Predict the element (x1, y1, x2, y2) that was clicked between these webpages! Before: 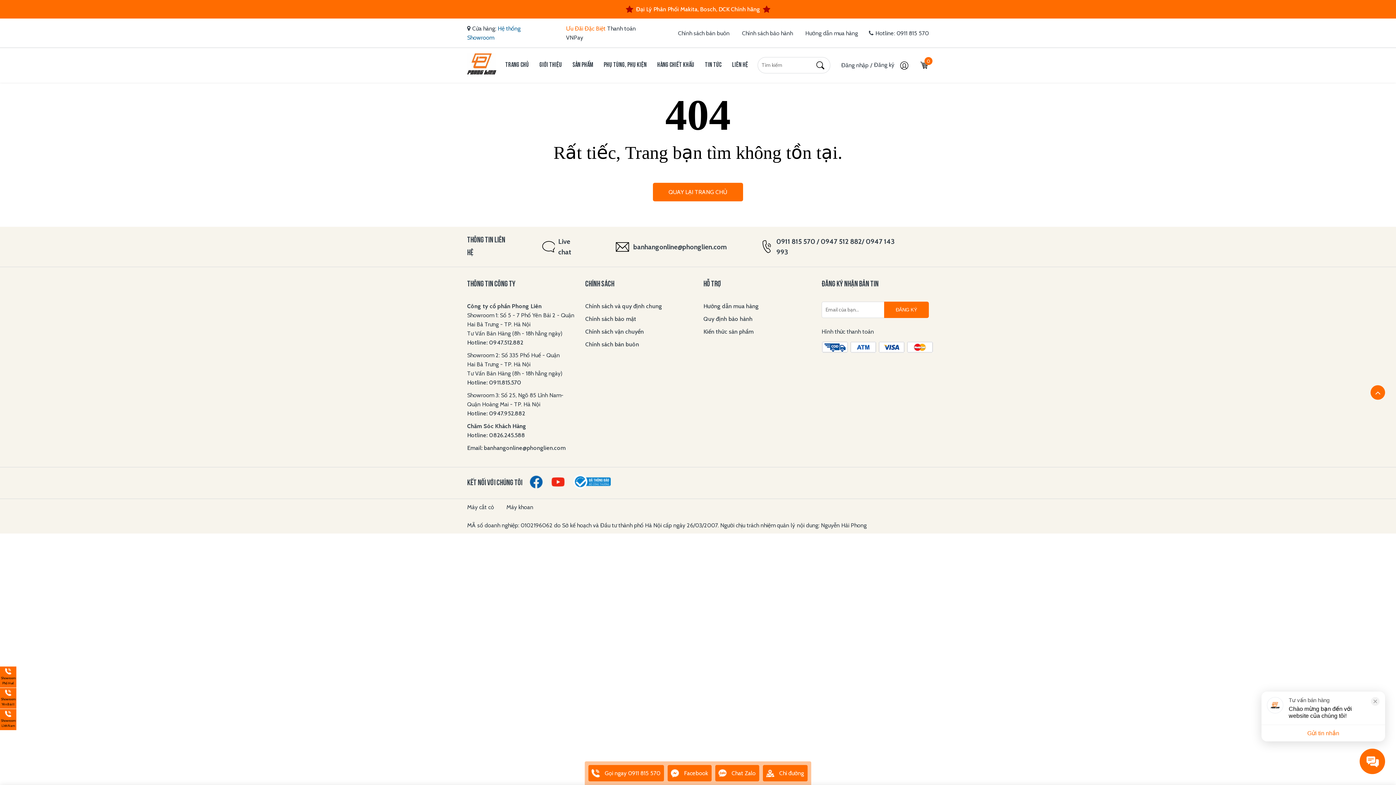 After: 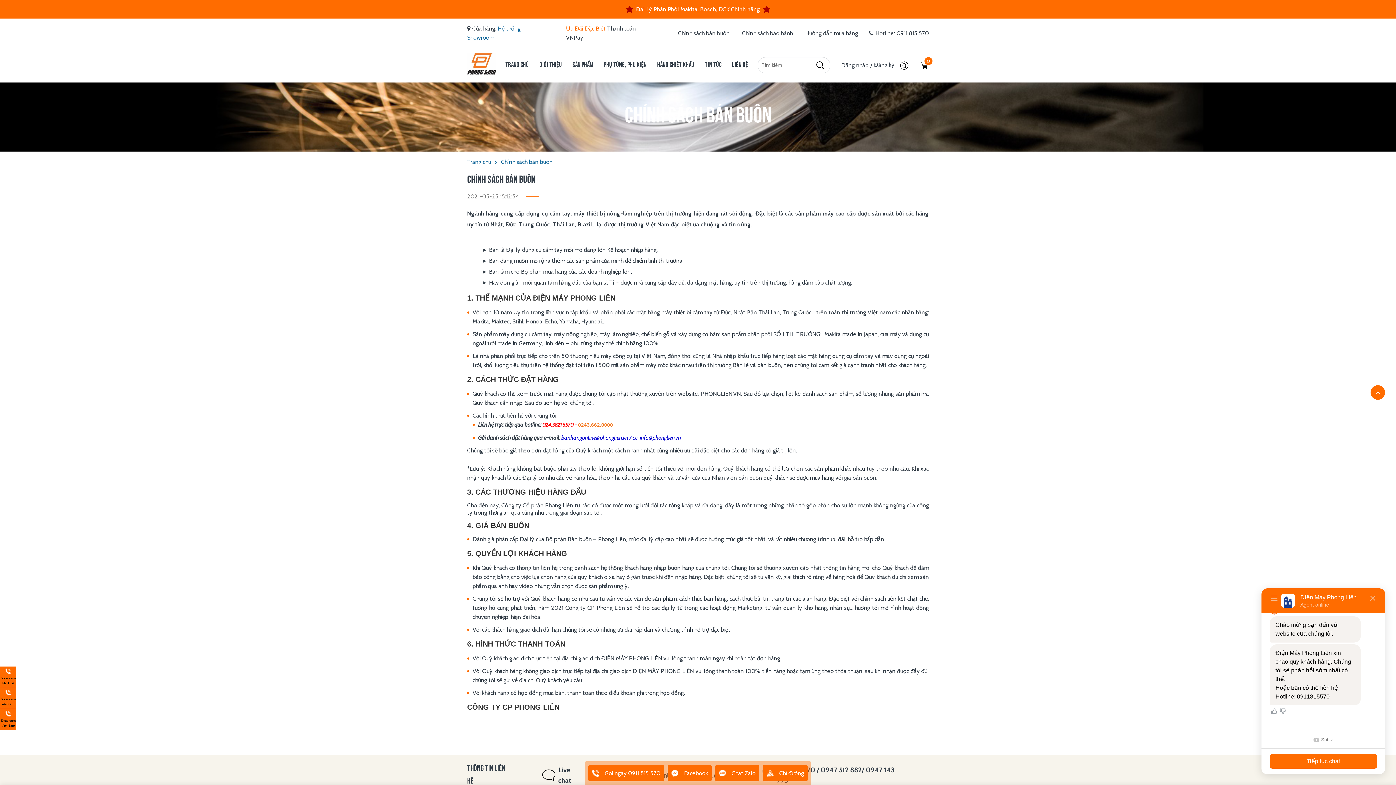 Action: label: Chính sách bán buôn bbox: (585, 340, 692, 349)